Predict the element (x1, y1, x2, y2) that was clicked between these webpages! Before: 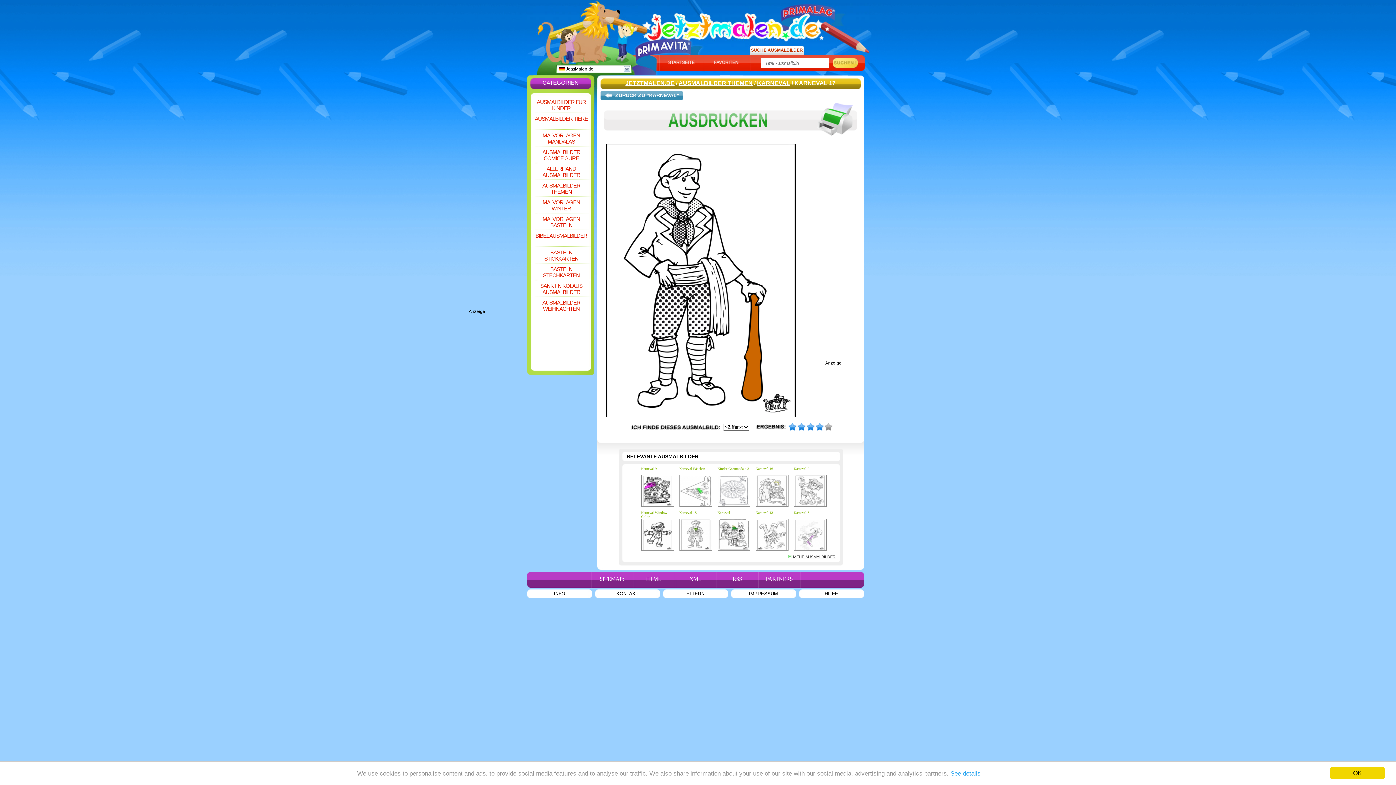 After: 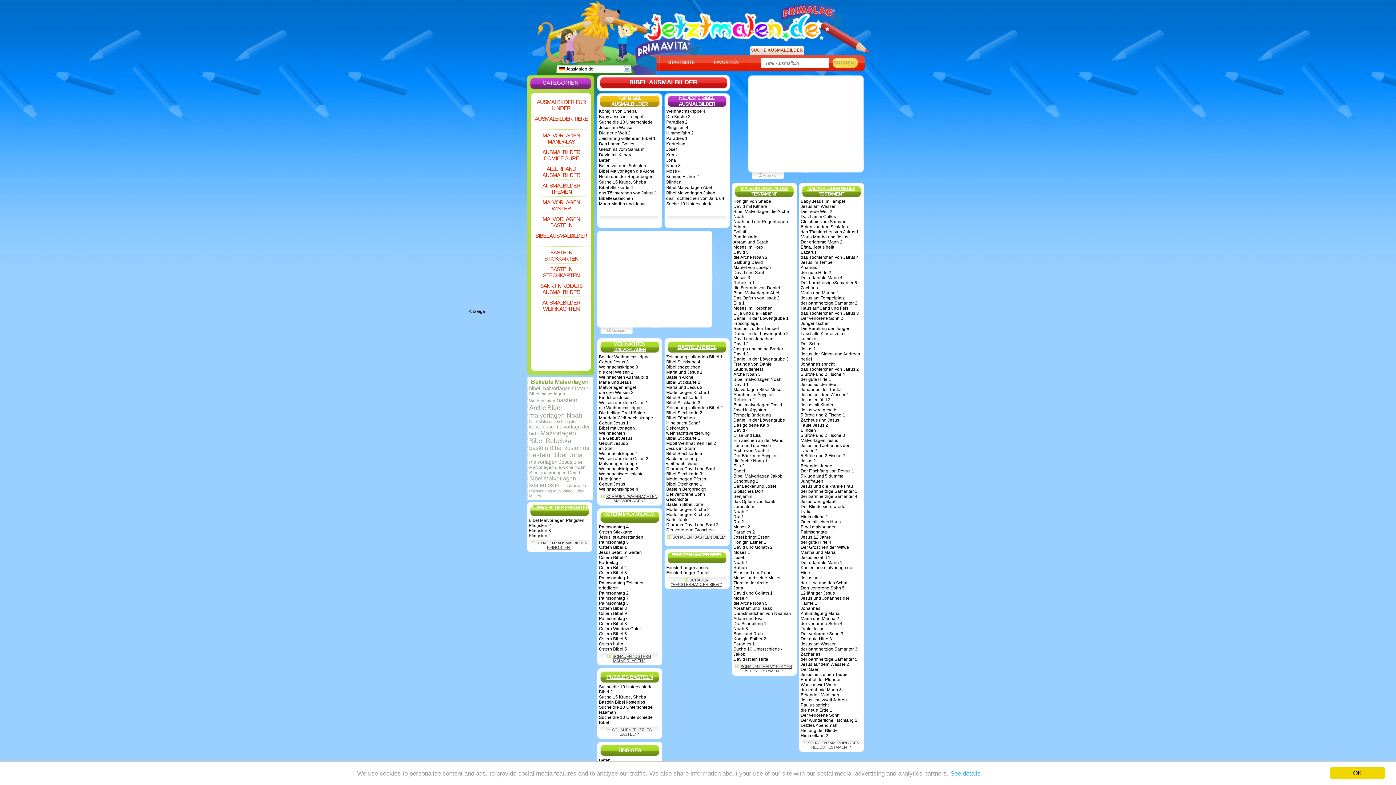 Action: bbox: (530, 230, 591, 246) label: BIBEL AUSMALBILDER